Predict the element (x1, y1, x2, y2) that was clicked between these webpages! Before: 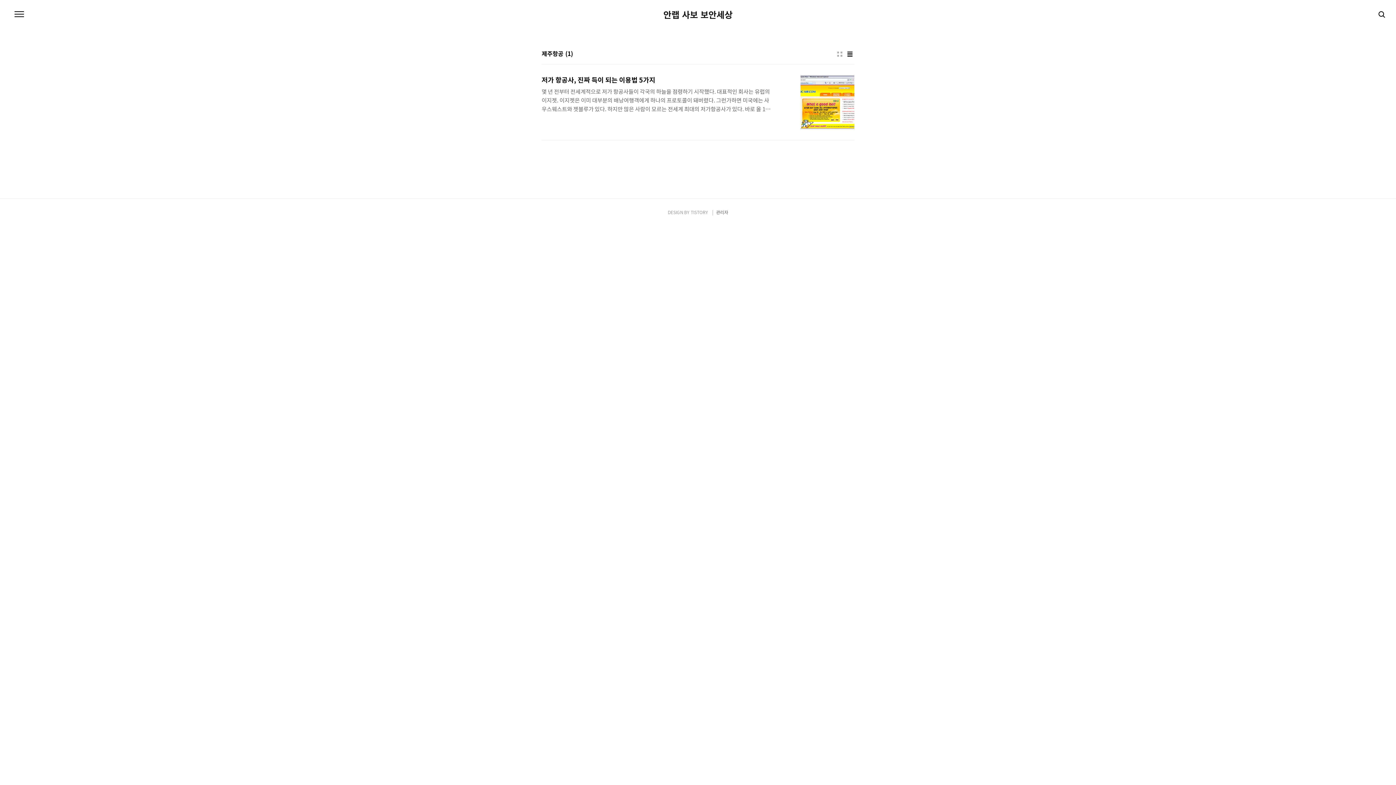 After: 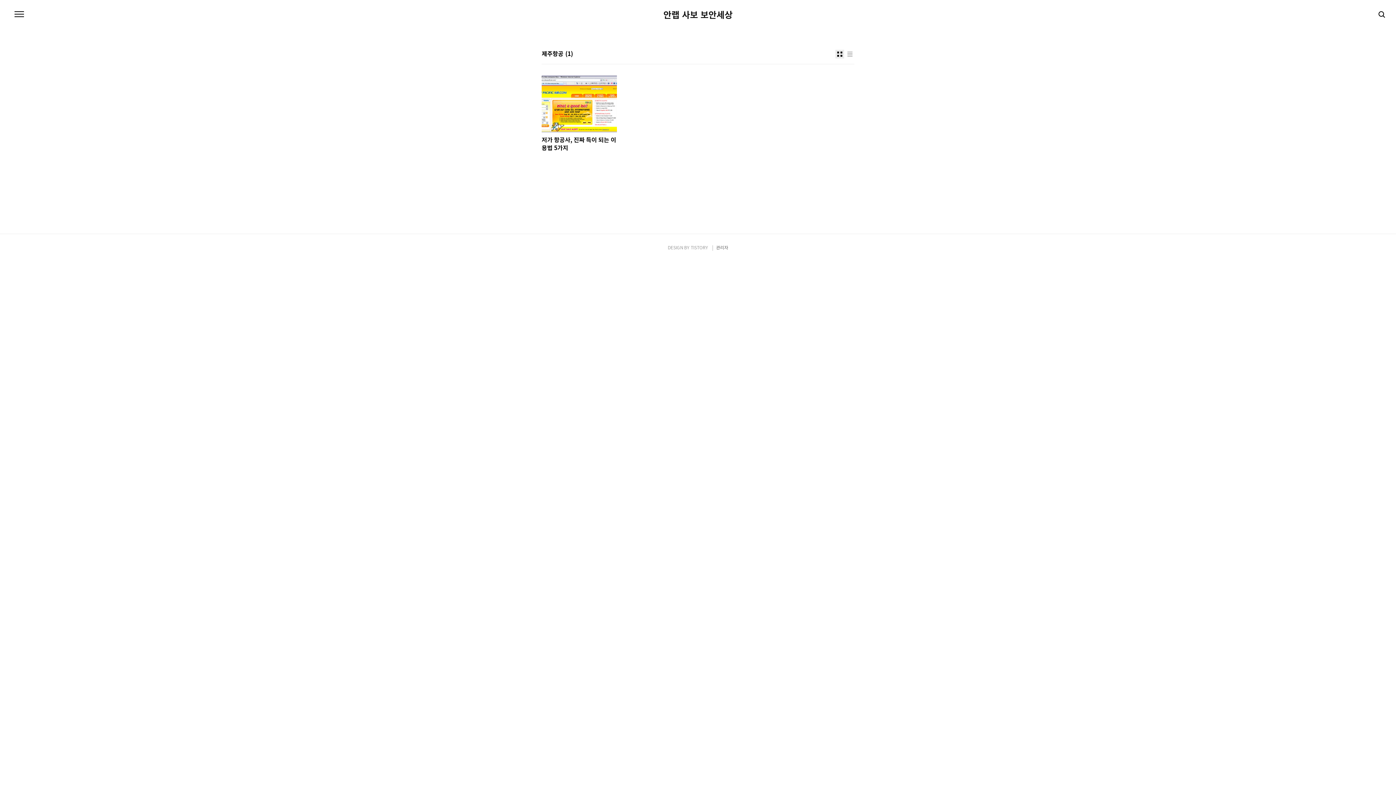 Action: label: 썸네일형 bbox: (835, 49, 844, 58)